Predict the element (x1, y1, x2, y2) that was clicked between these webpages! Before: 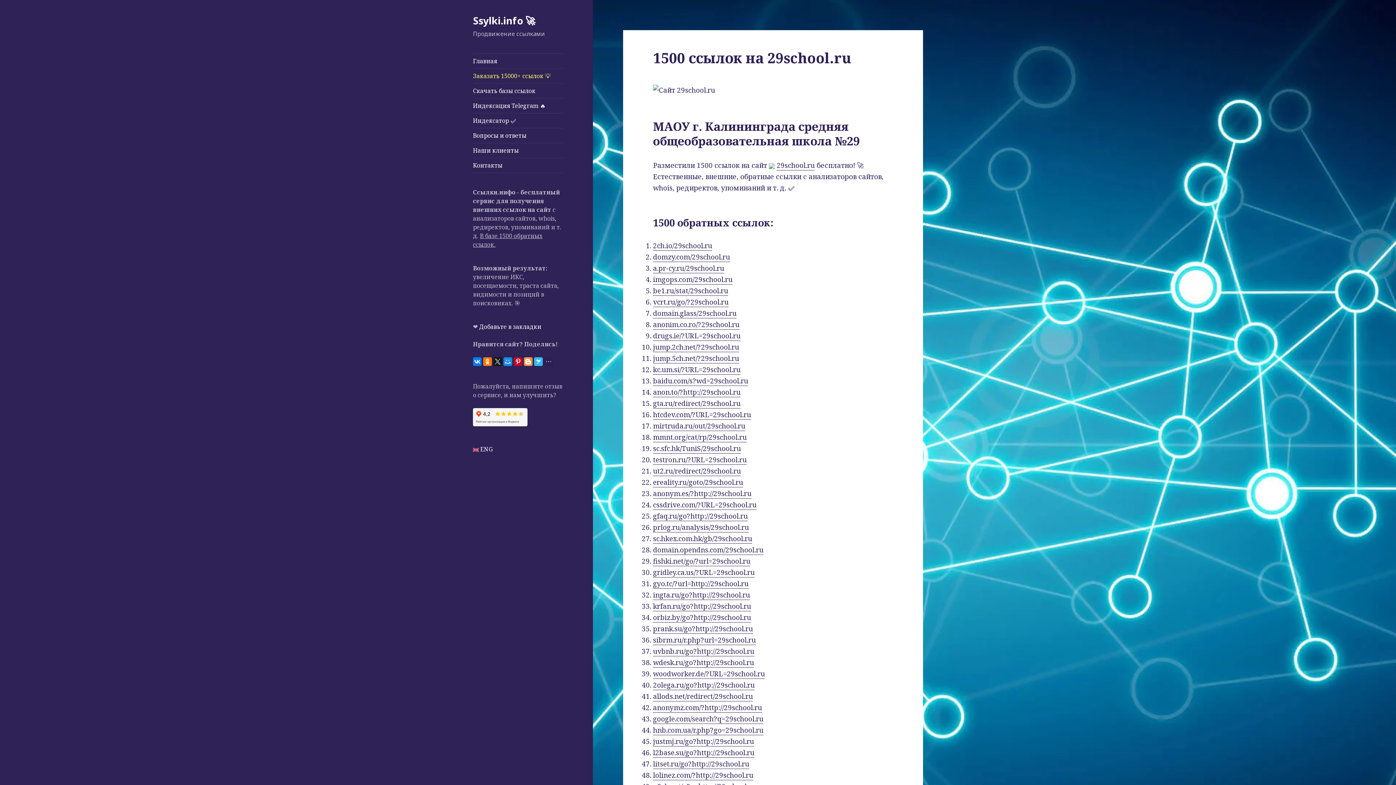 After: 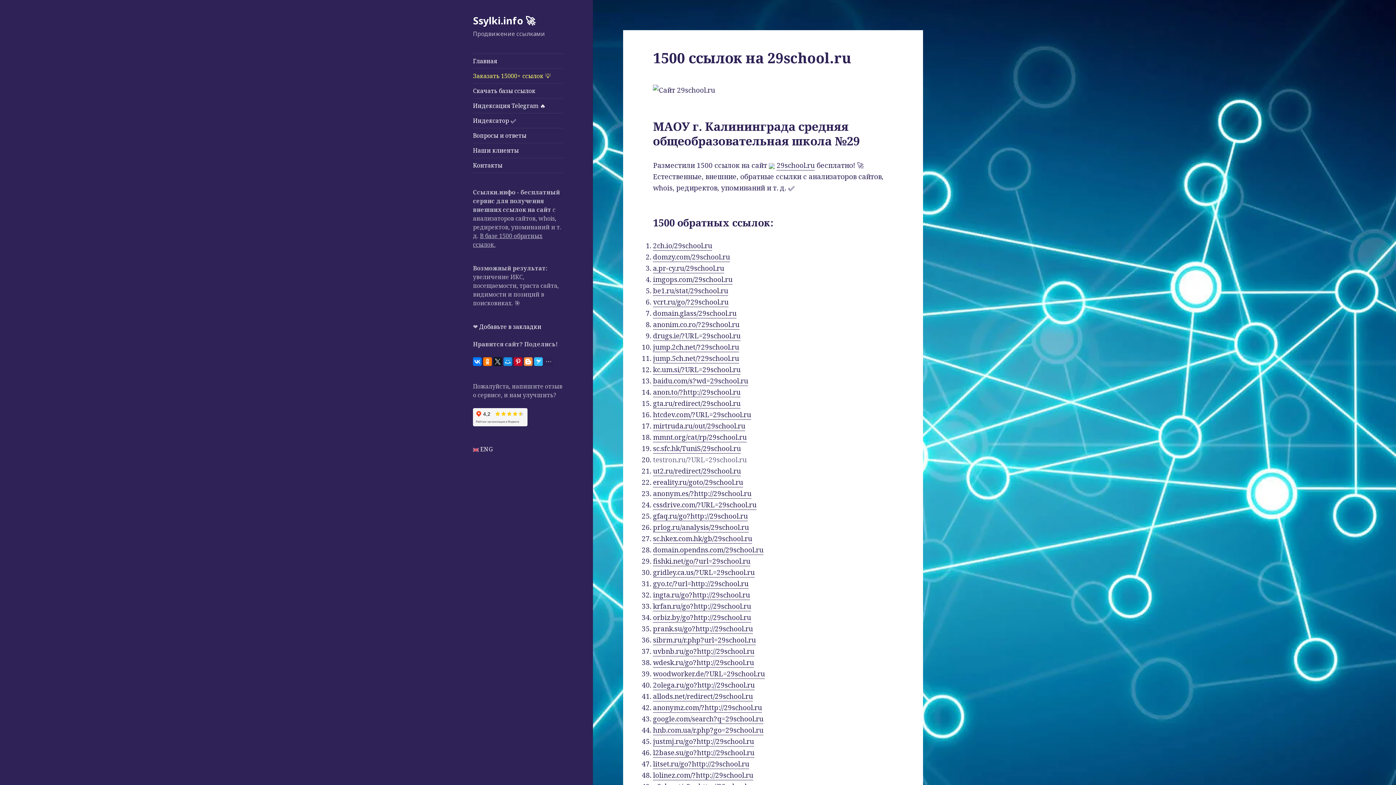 Action: bbox: (653, 455, 746, 464) label: testron.ru/?URL=29school.ru